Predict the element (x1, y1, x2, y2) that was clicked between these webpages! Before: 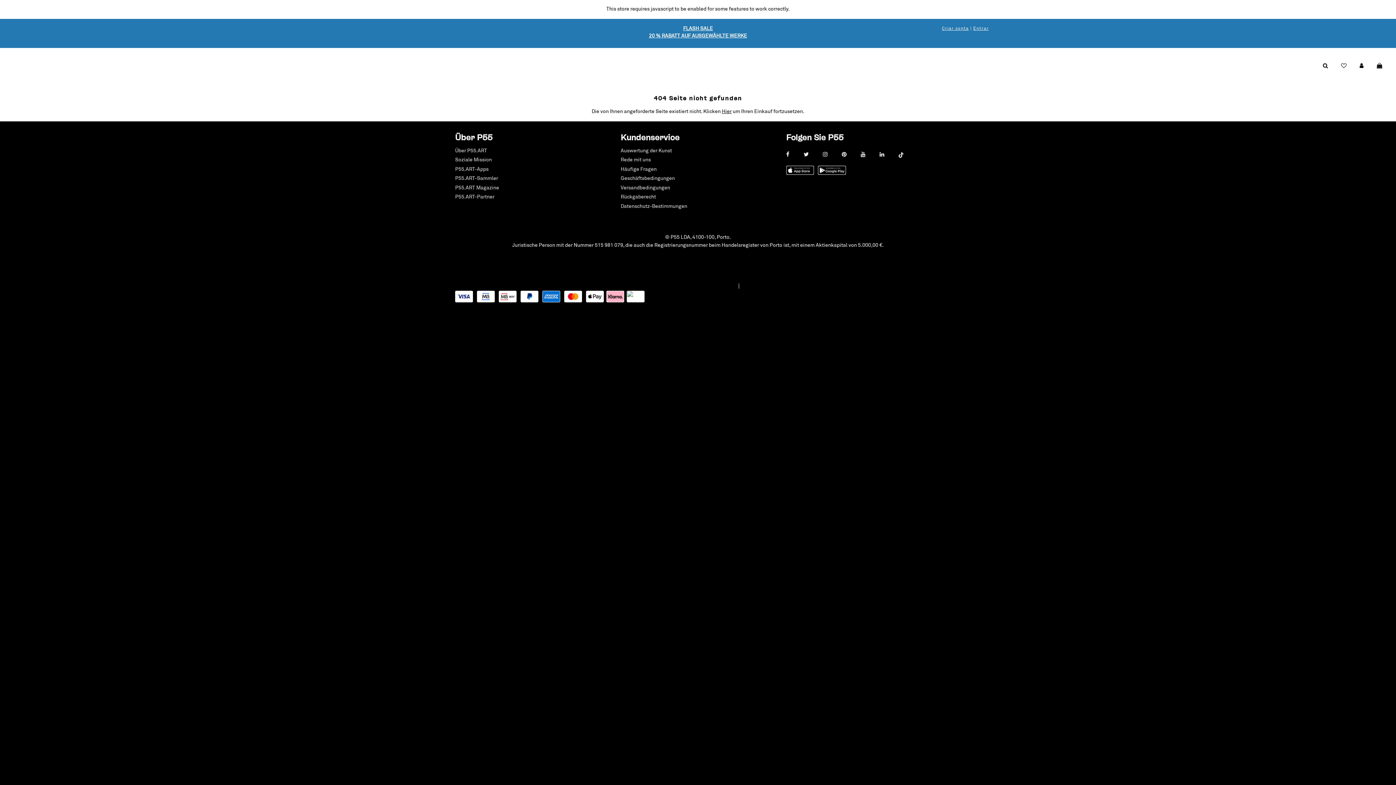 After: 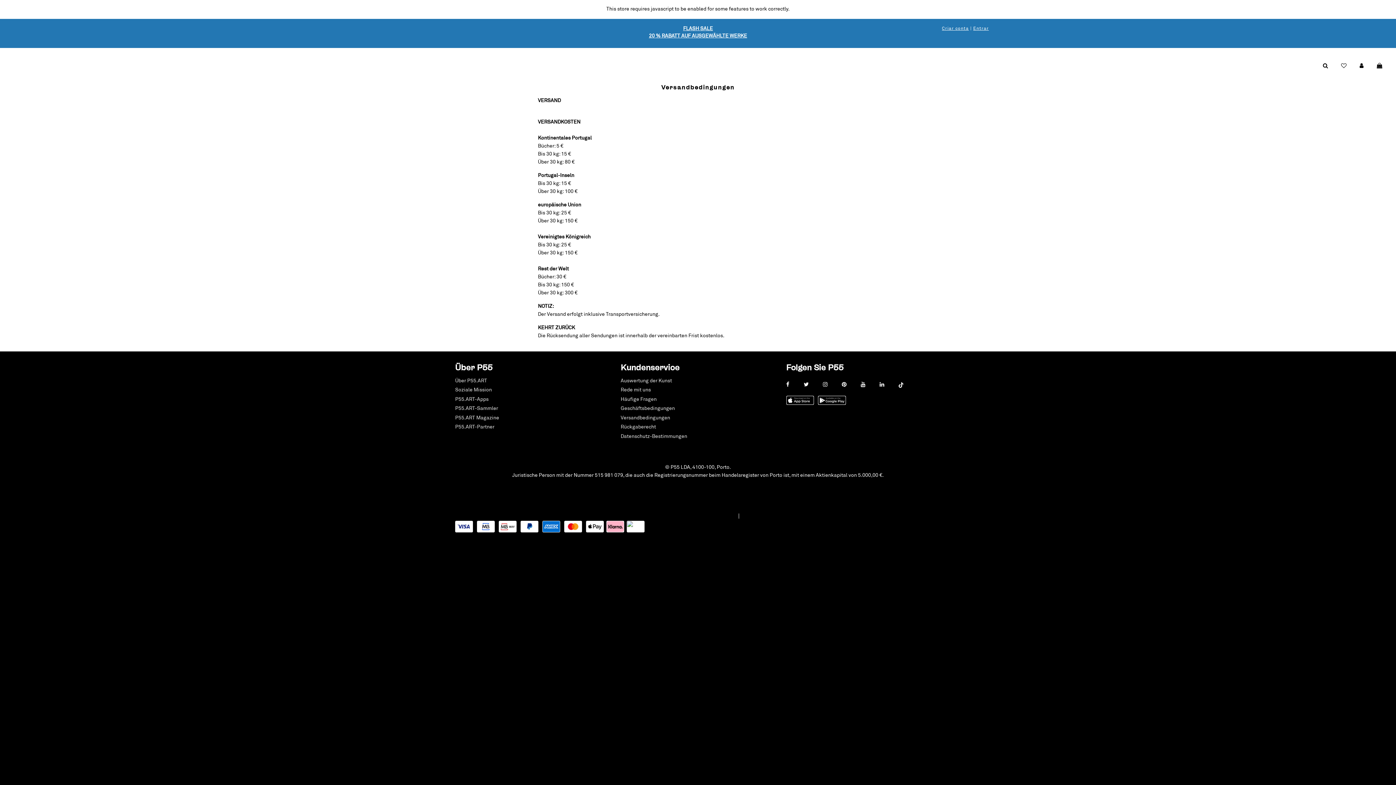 Action: bbox: (620, 185, 670, 190) label: Versandbedingungen